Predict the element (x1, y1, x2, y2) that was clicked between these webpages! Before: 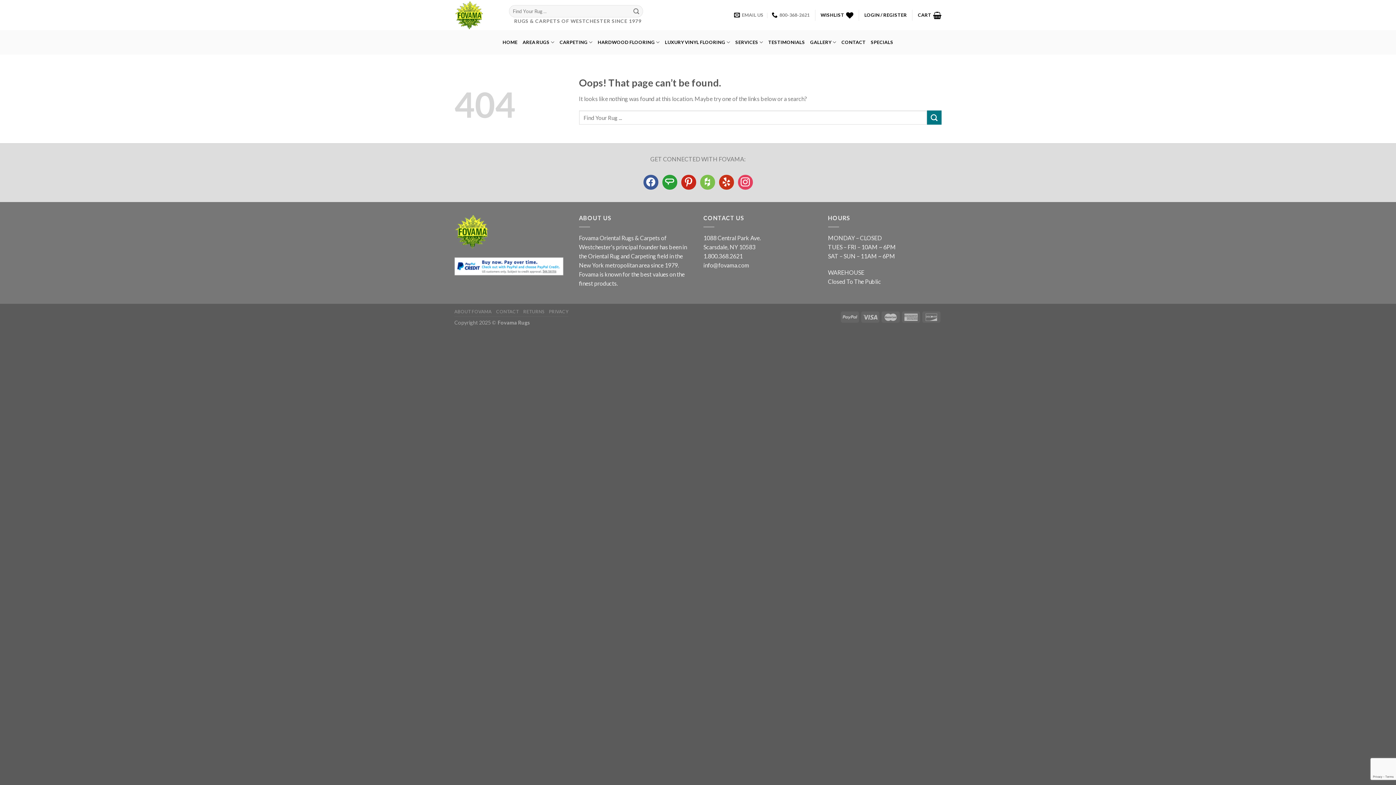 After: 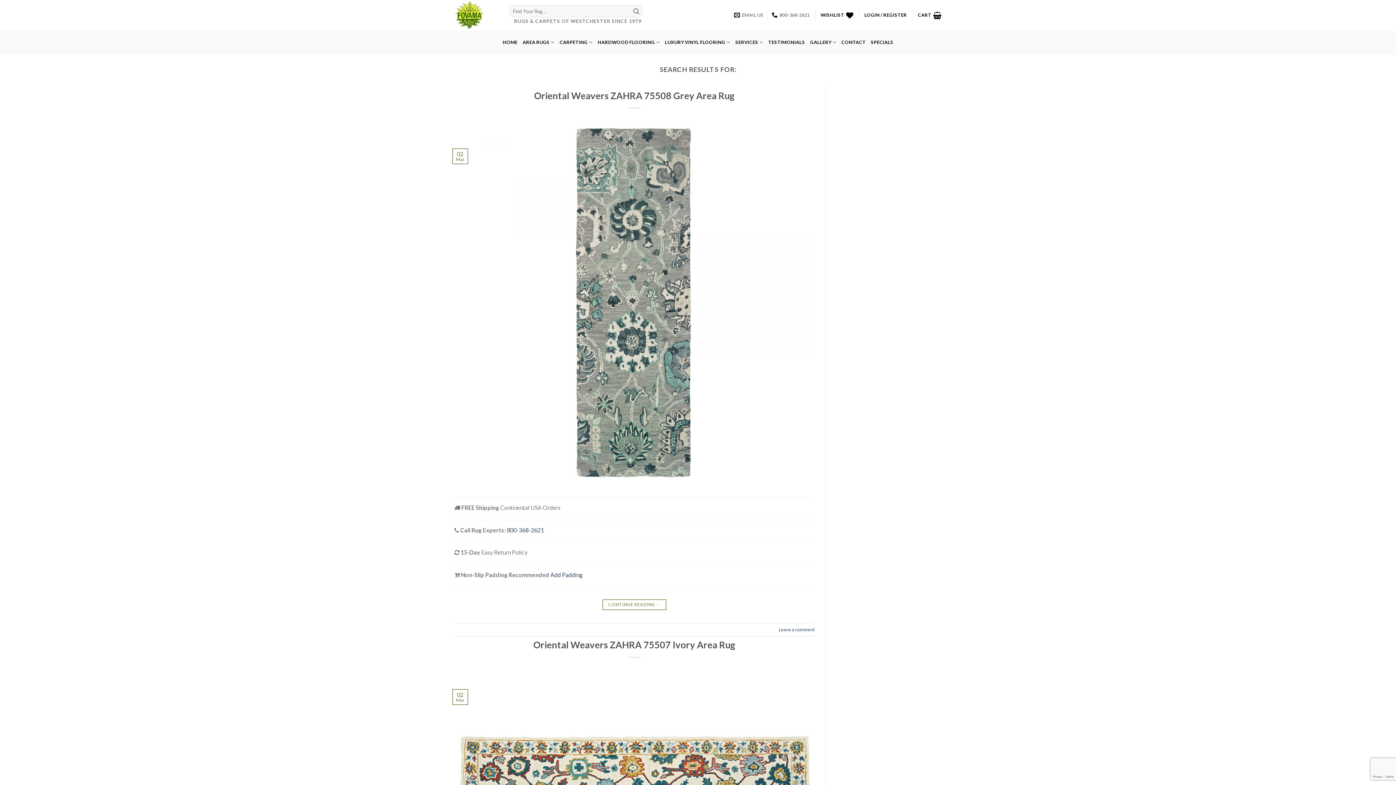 Action: bbox: (927, 110, 941, 124) label: Submit